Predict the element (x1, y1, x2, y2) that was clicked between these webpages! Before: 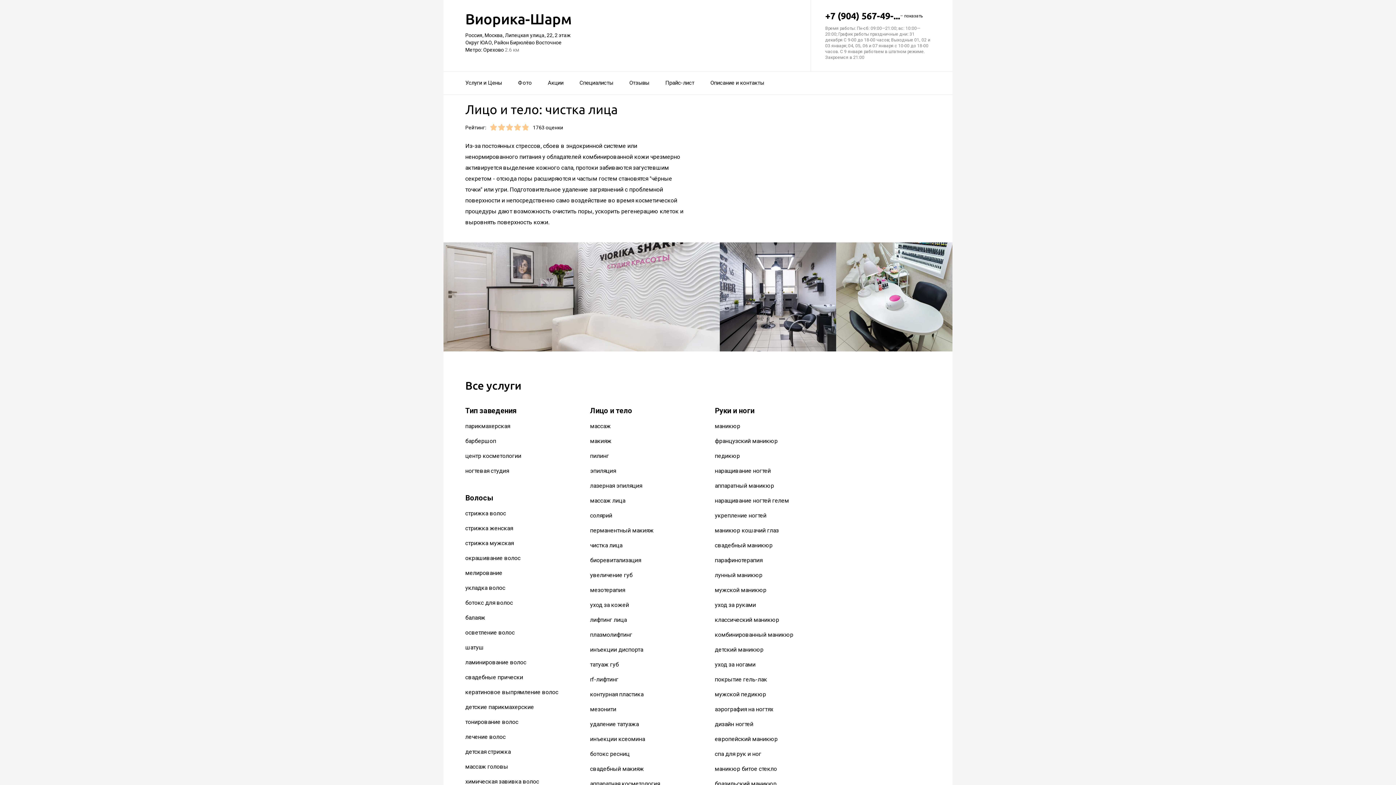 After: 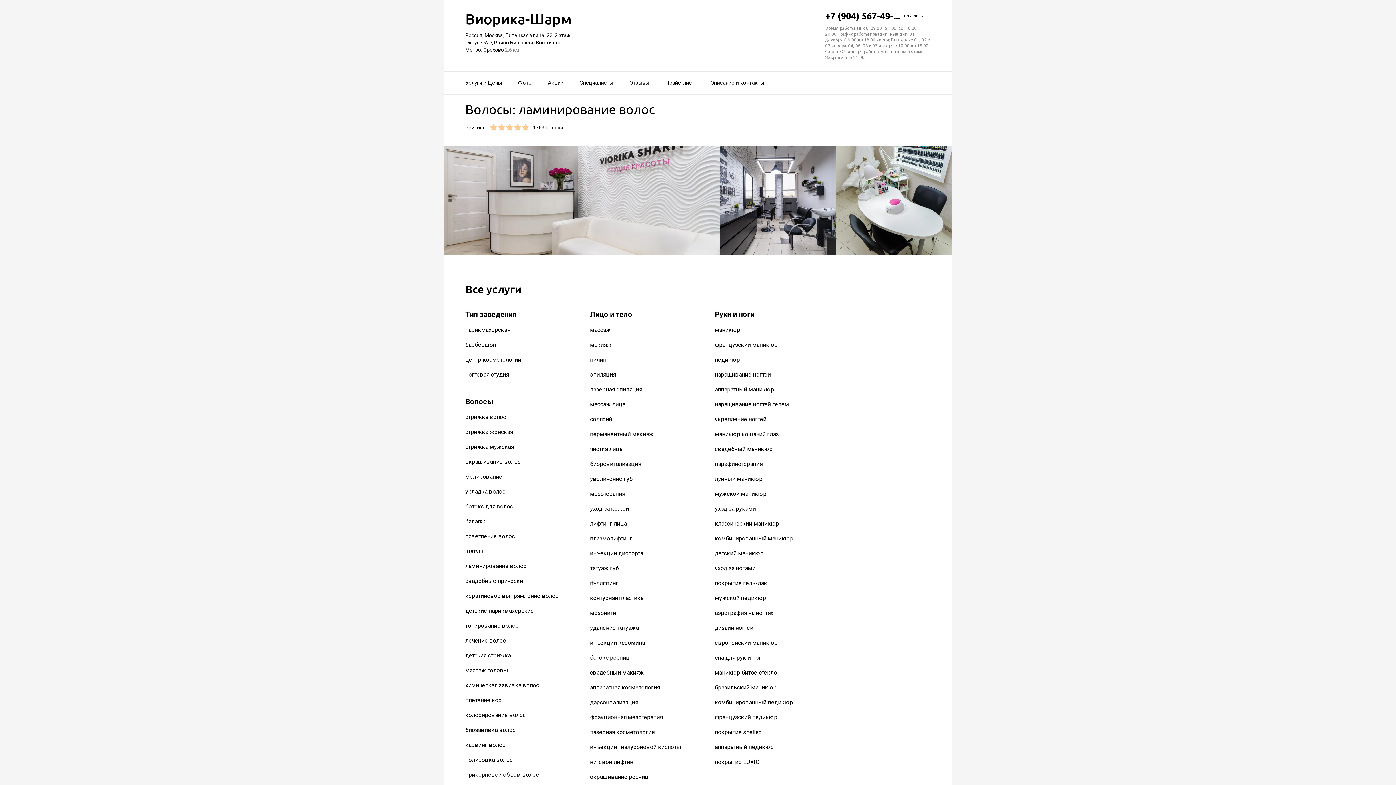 Action: label: ламинирование волос bbox: (465, 659, 526, 666)